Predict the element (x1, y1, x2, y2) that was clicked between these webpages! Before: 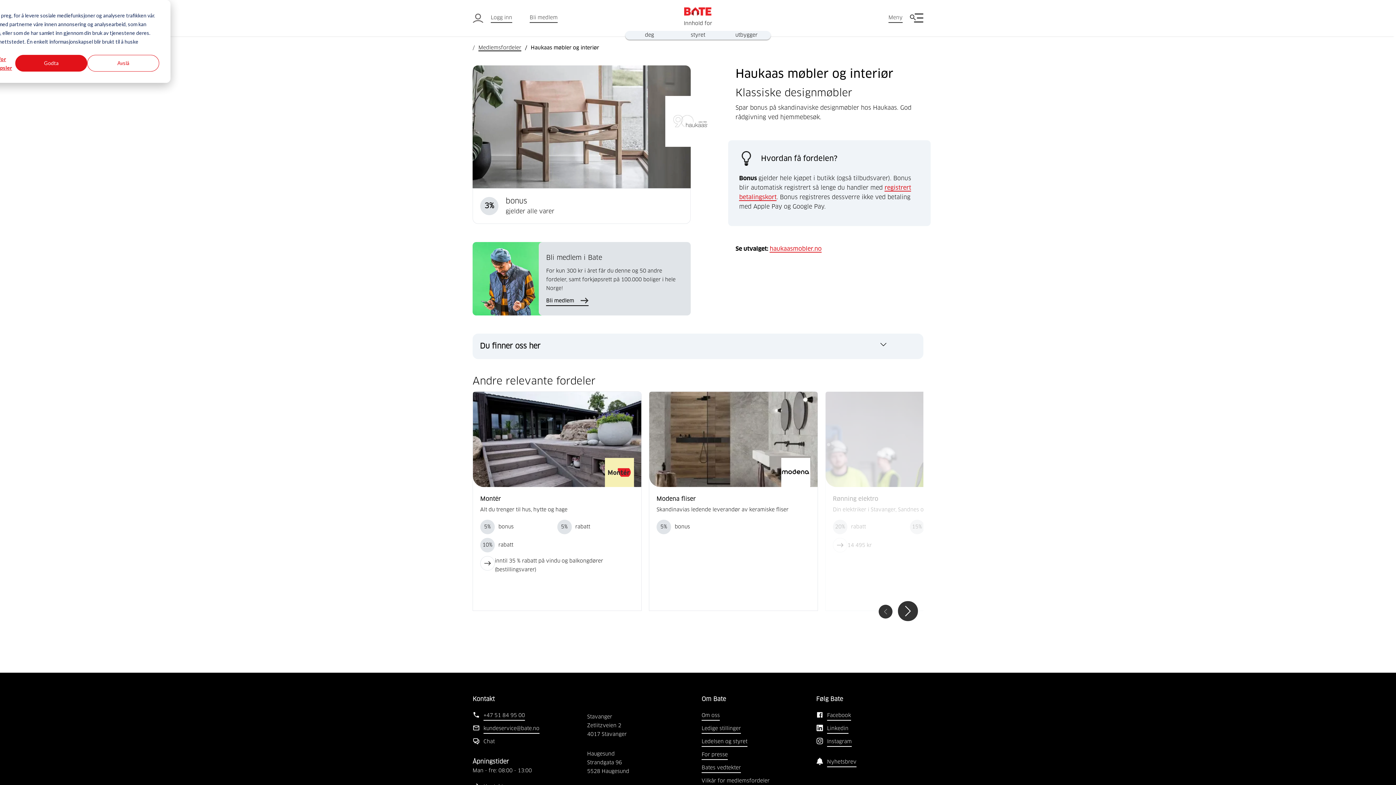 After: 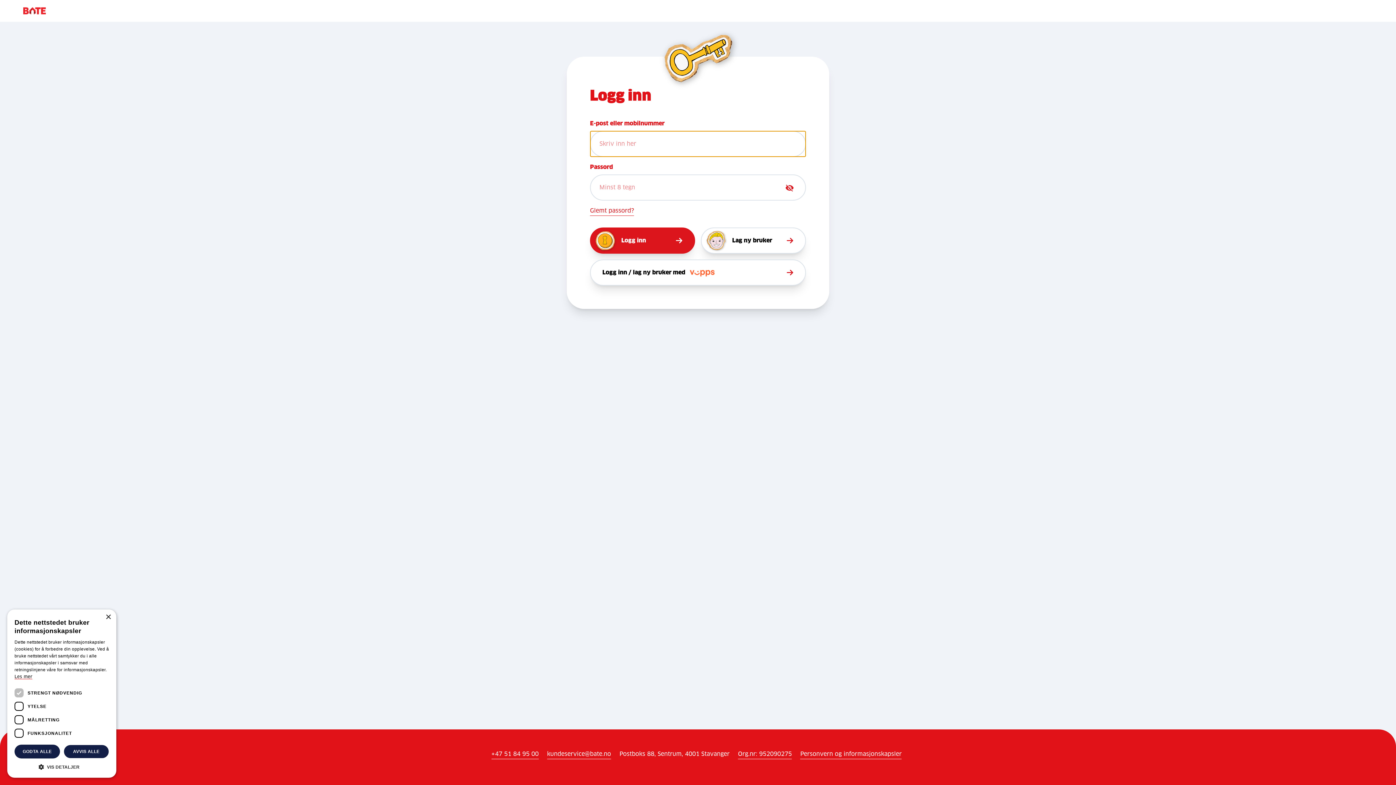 Action: bbox: (472, 13, 515, 22) label: Logg inn